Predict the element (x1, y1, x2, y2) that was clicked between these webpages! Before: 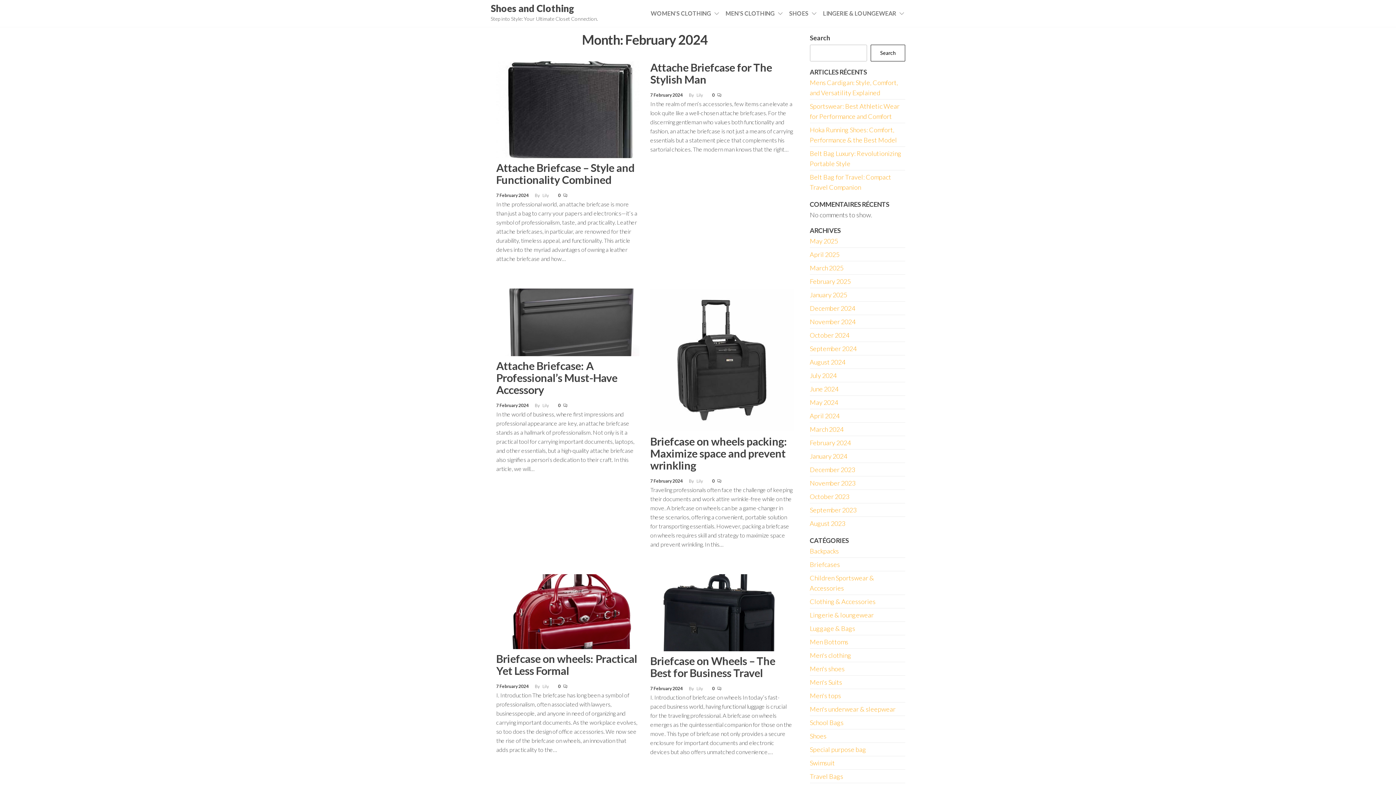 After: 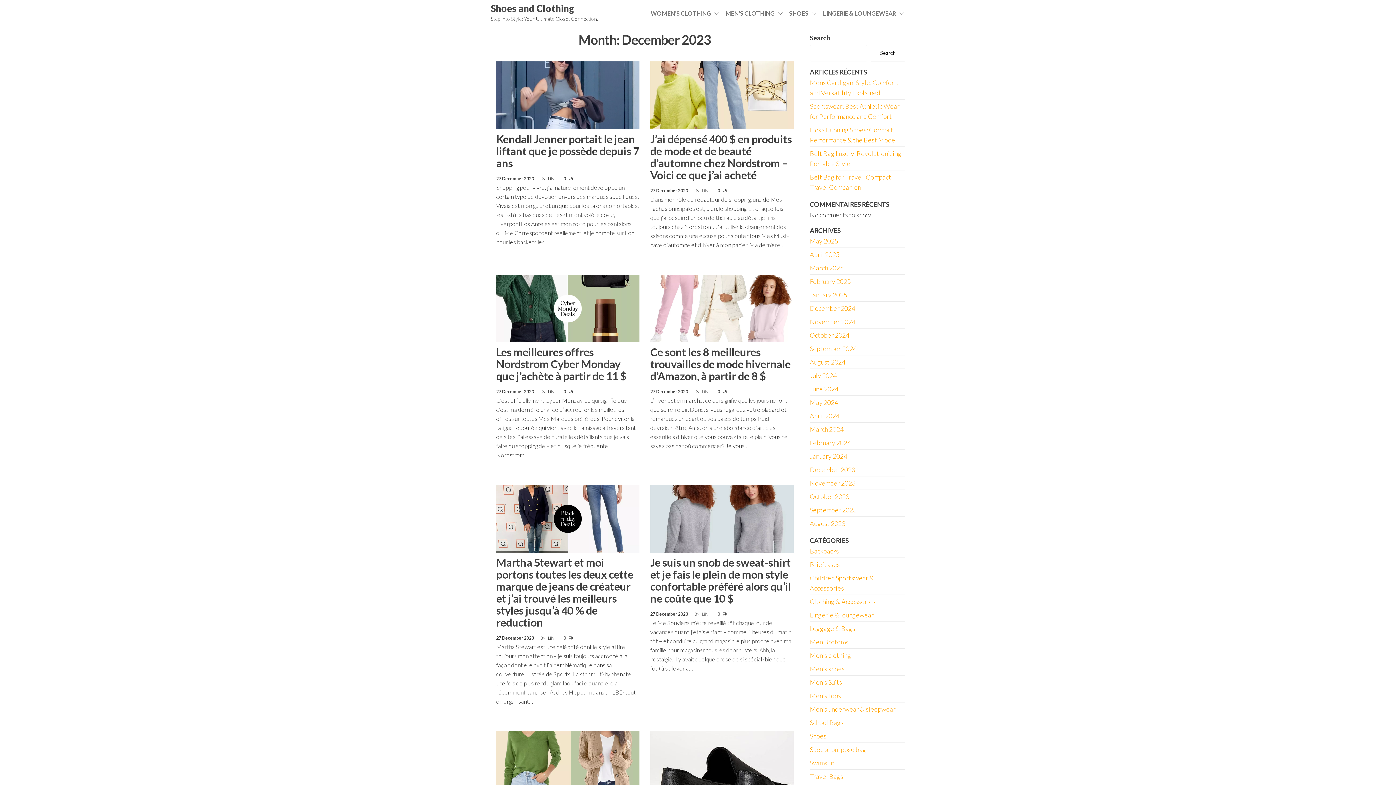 Action: bbox: (810, 465, 855, 473) label: December 2023